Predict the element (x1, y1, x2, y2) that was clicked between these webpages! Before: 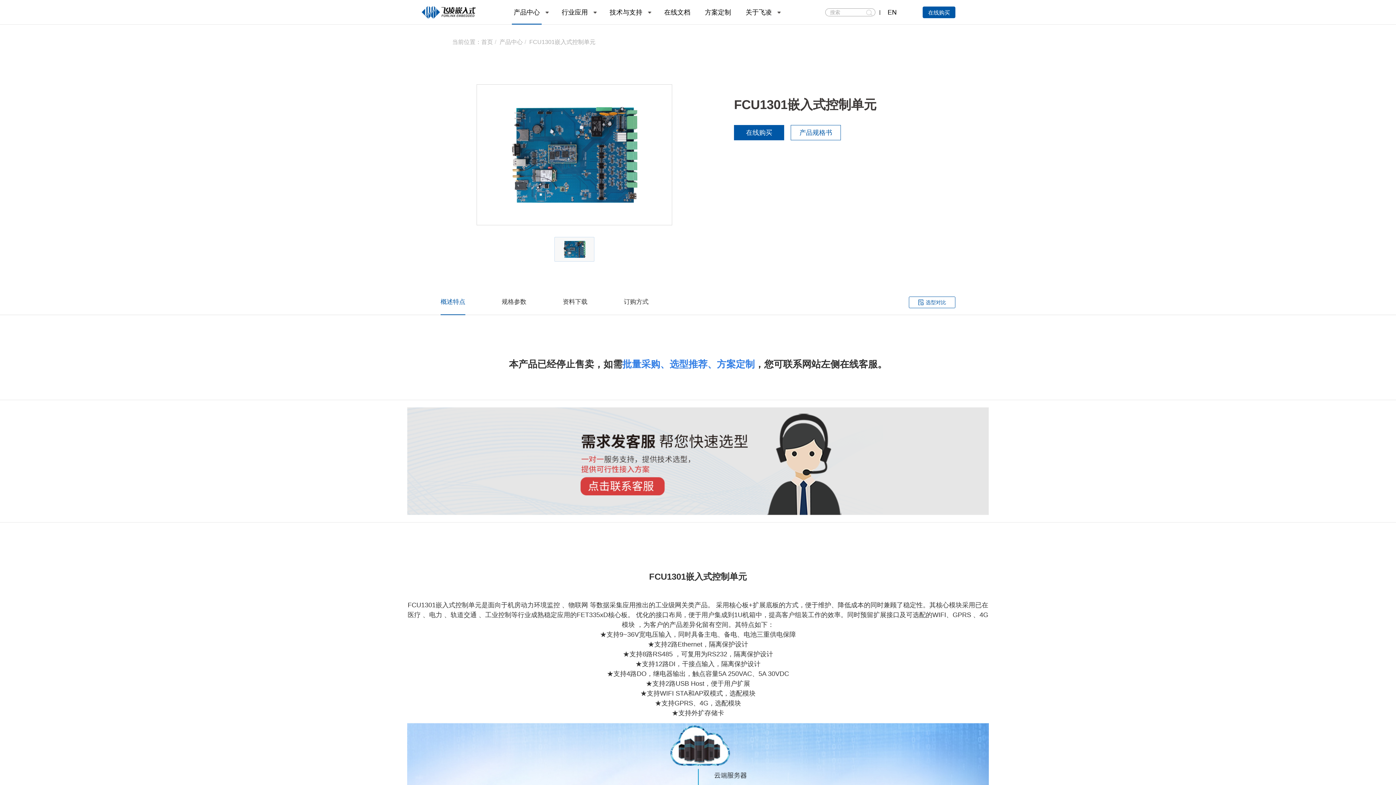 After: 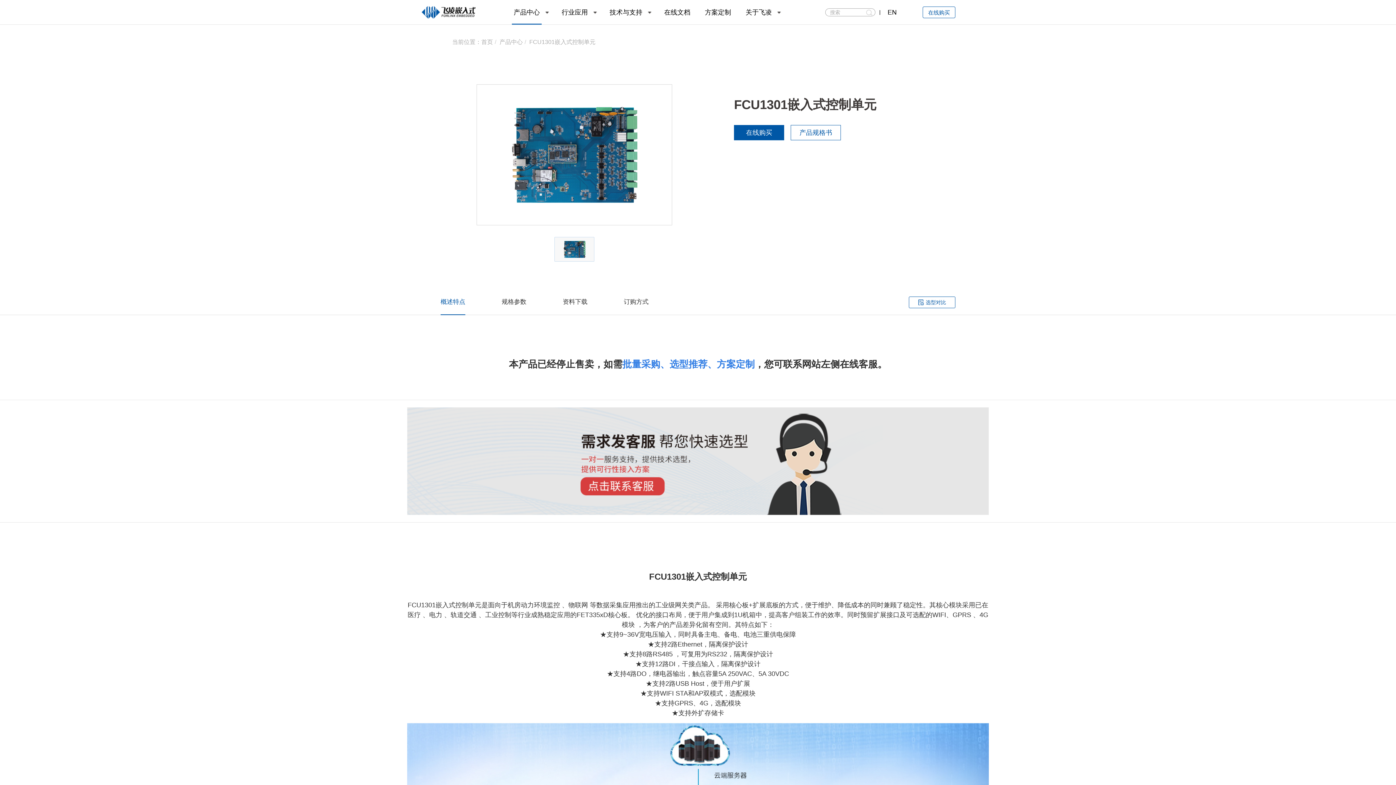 Action: bbox: (922, 6, 955, 18) label: 在线购买